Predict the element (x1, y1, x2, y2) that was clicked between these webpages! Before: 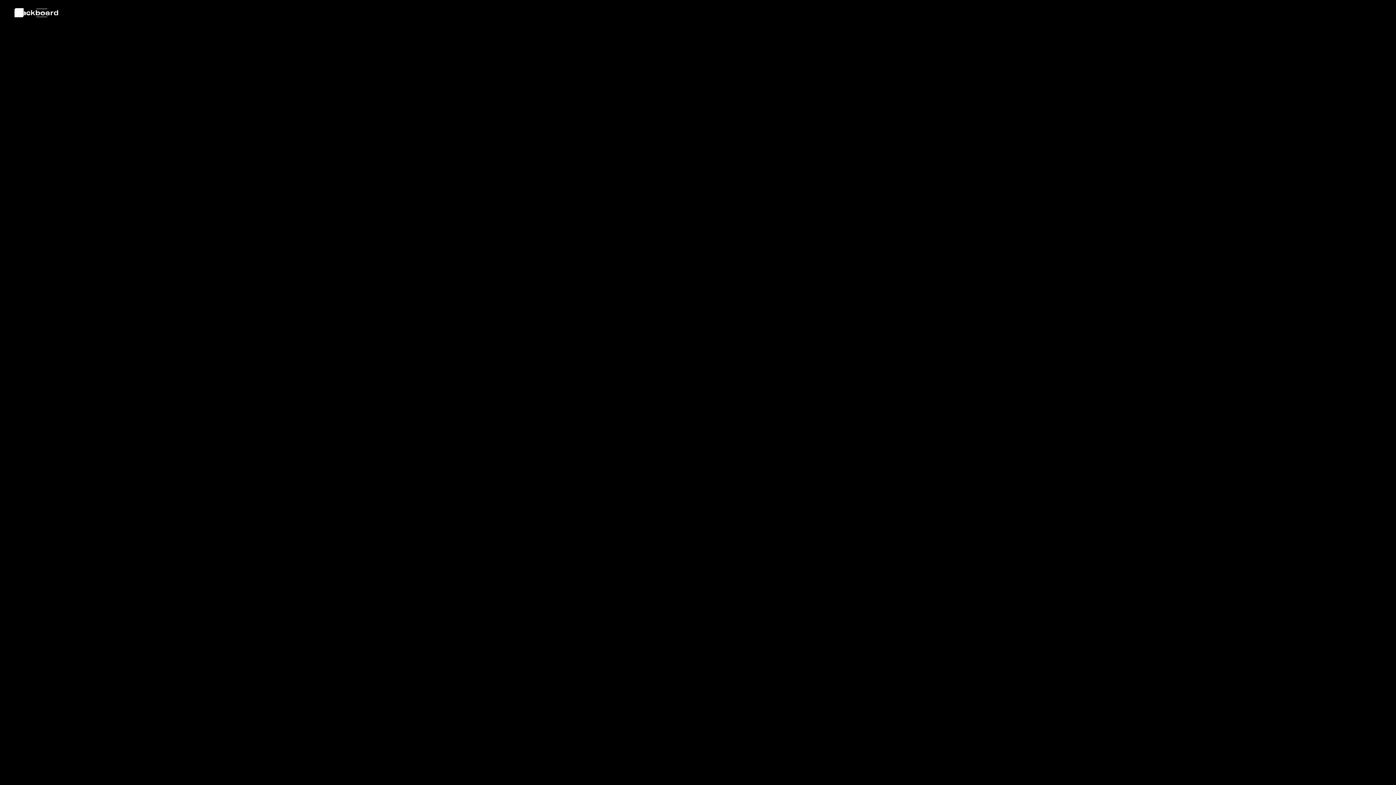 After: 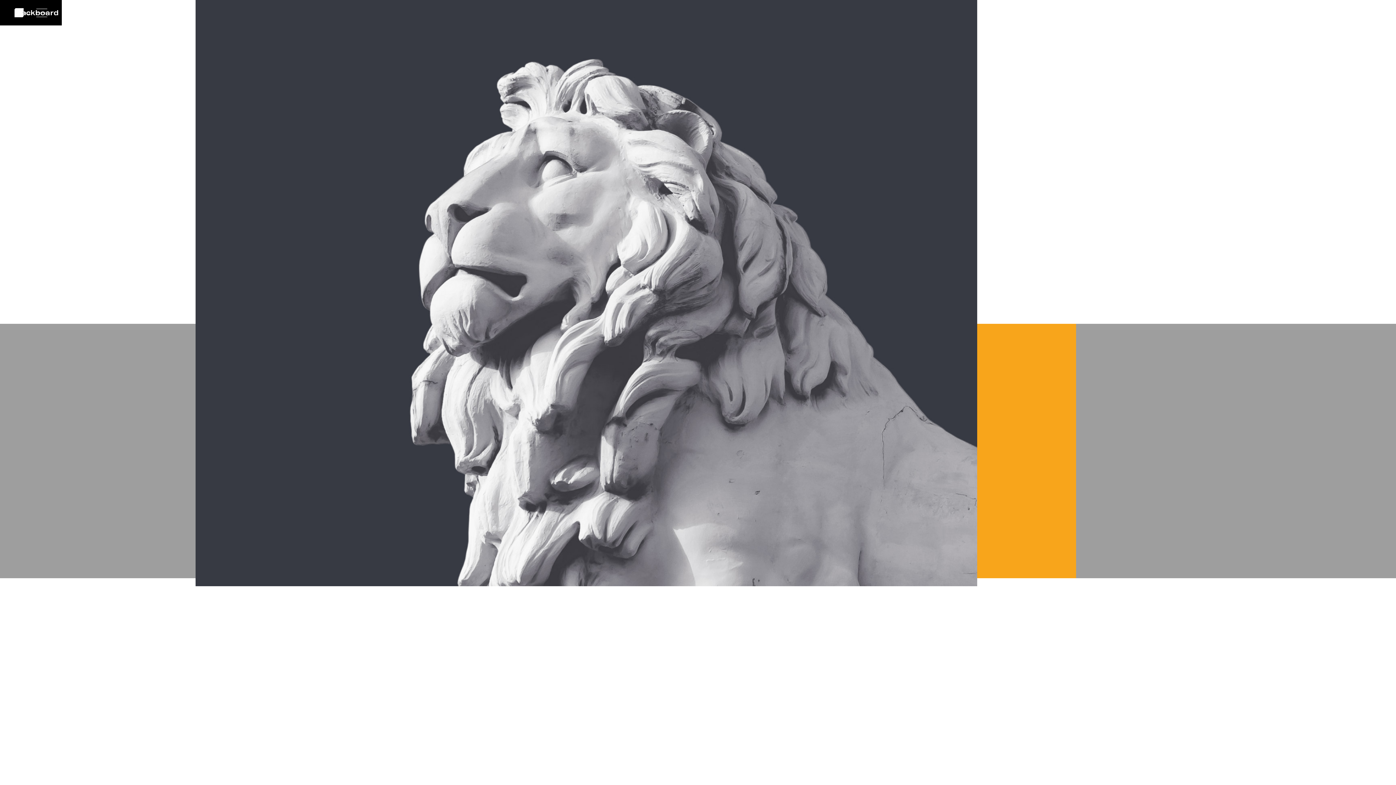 Action: bbox: (521, 414, 543, 436)